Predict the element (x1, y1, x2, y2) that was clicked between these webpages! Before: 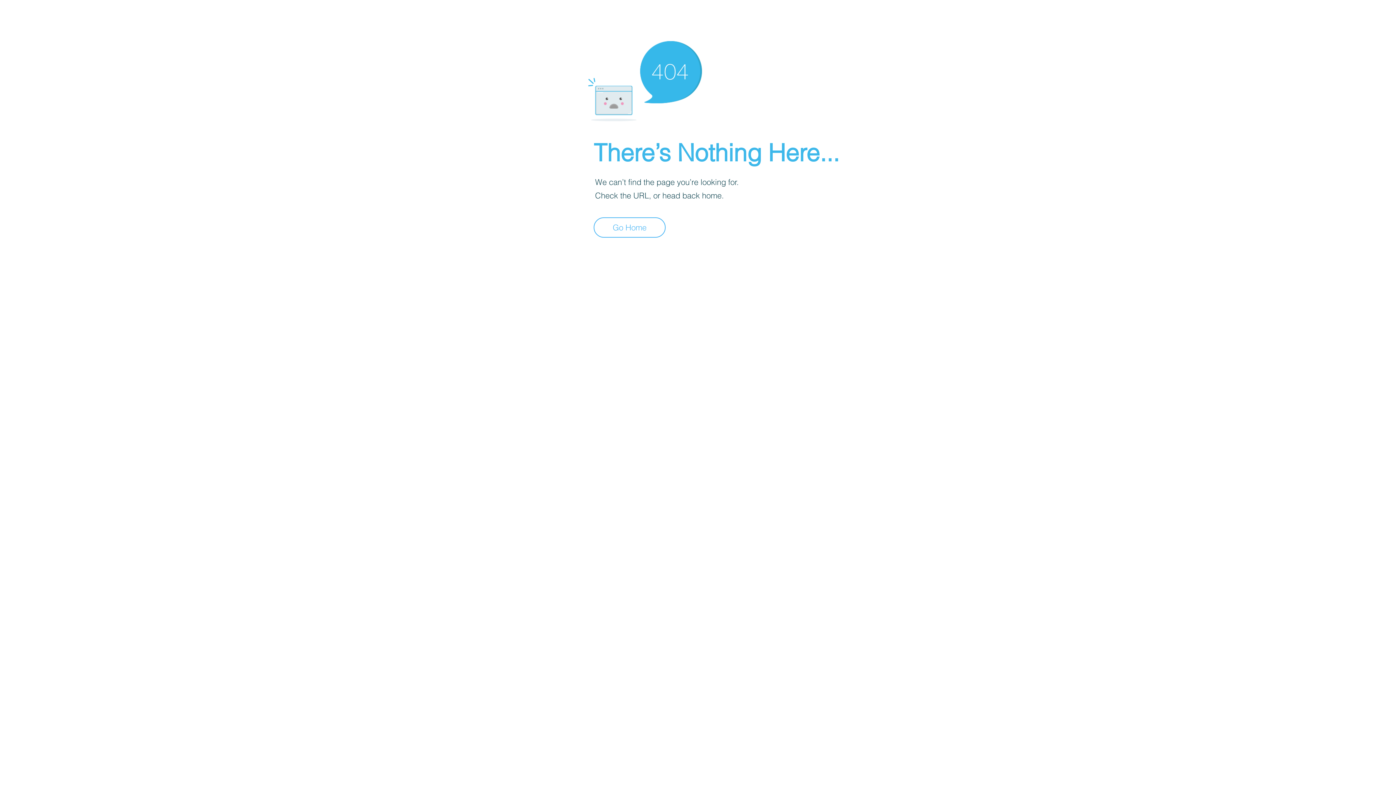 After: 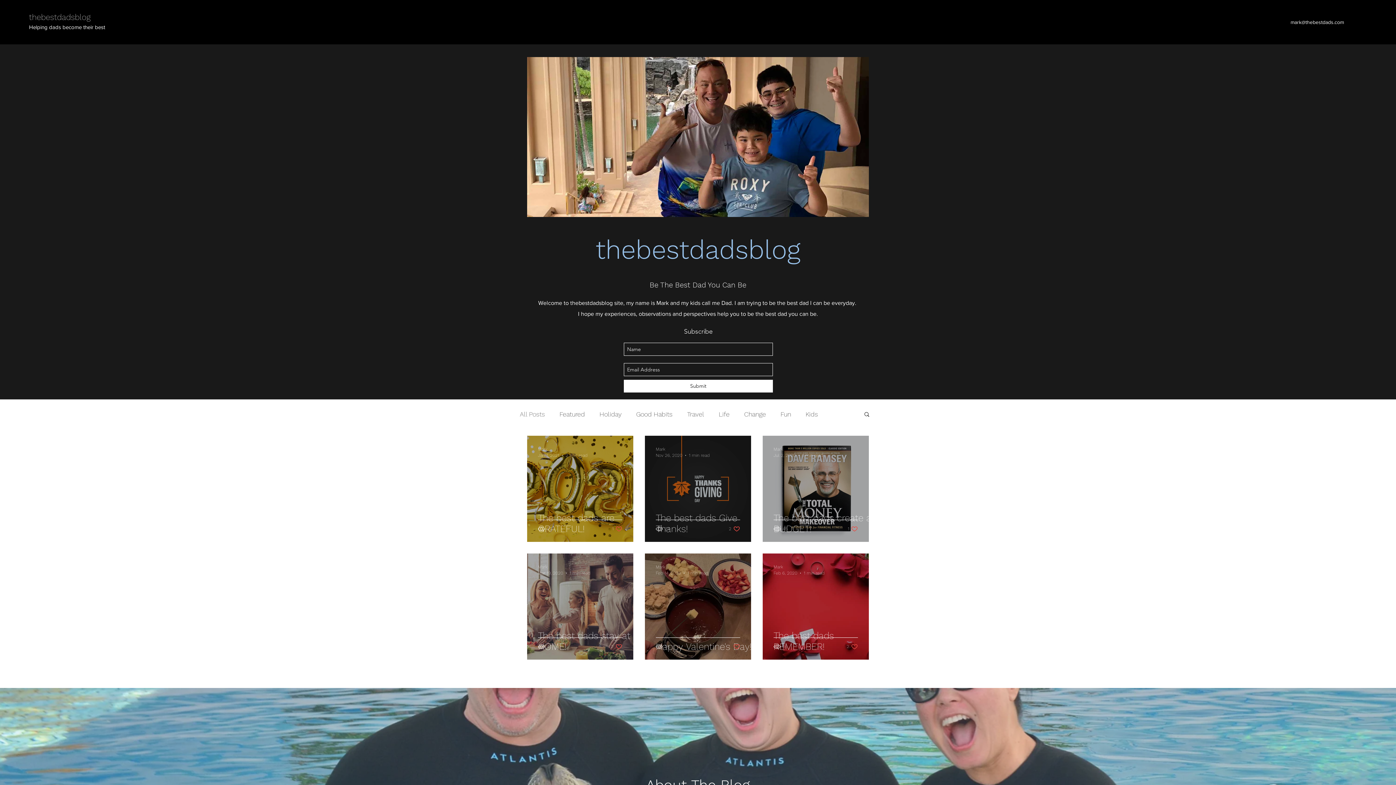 Action: label: Go Home bbox: (593, 217, 665, 237)